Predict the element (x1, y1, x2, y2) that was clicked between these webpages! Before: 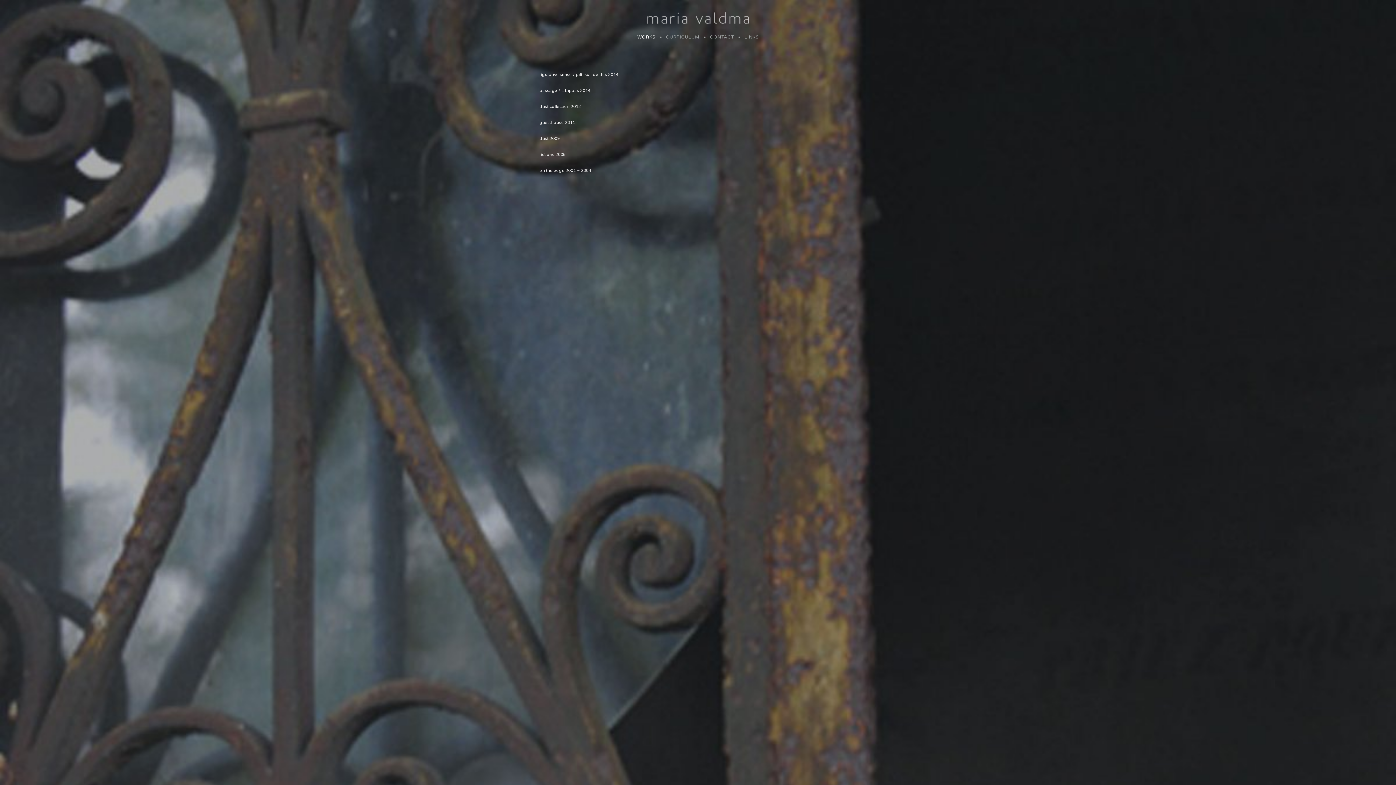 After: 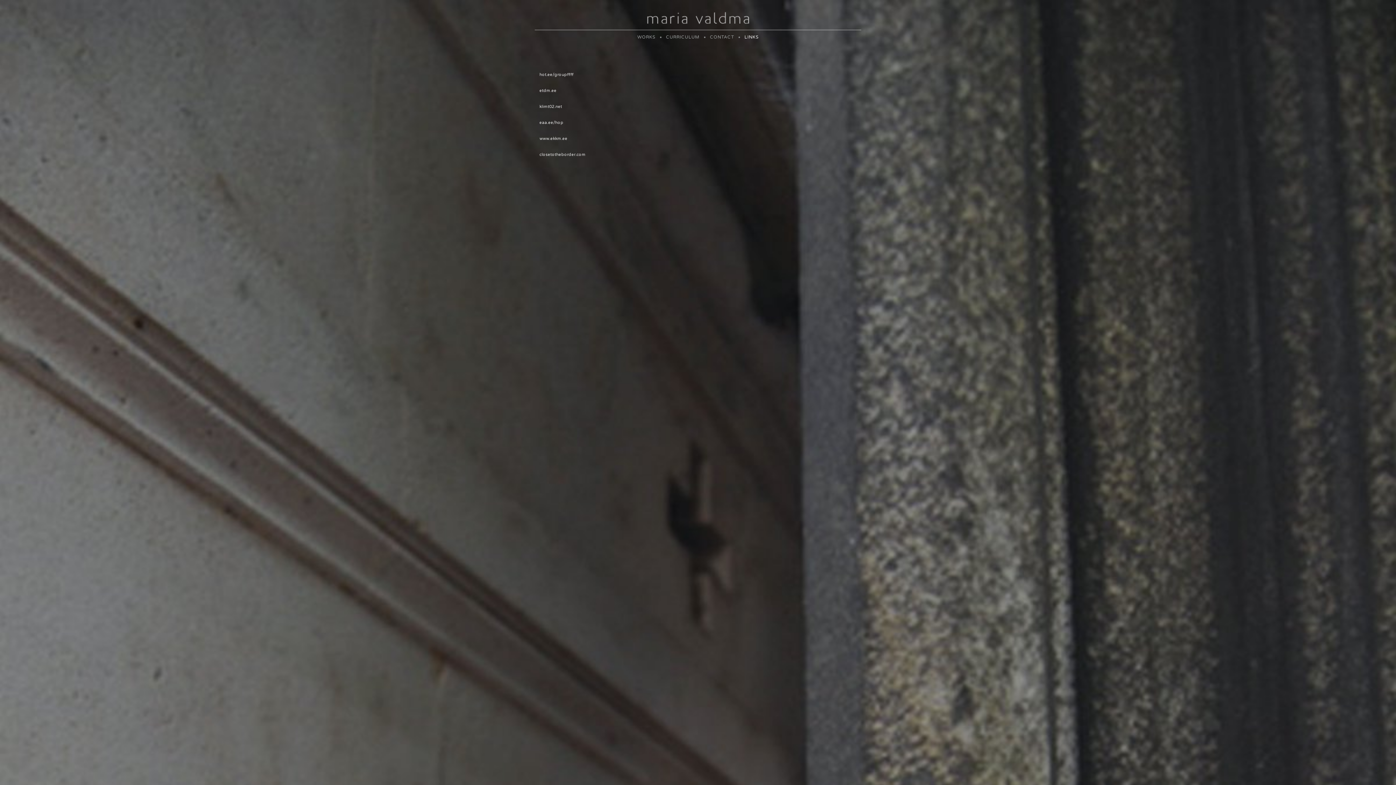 Action: bbox: (740, 32, 763, 41) label: LINKS